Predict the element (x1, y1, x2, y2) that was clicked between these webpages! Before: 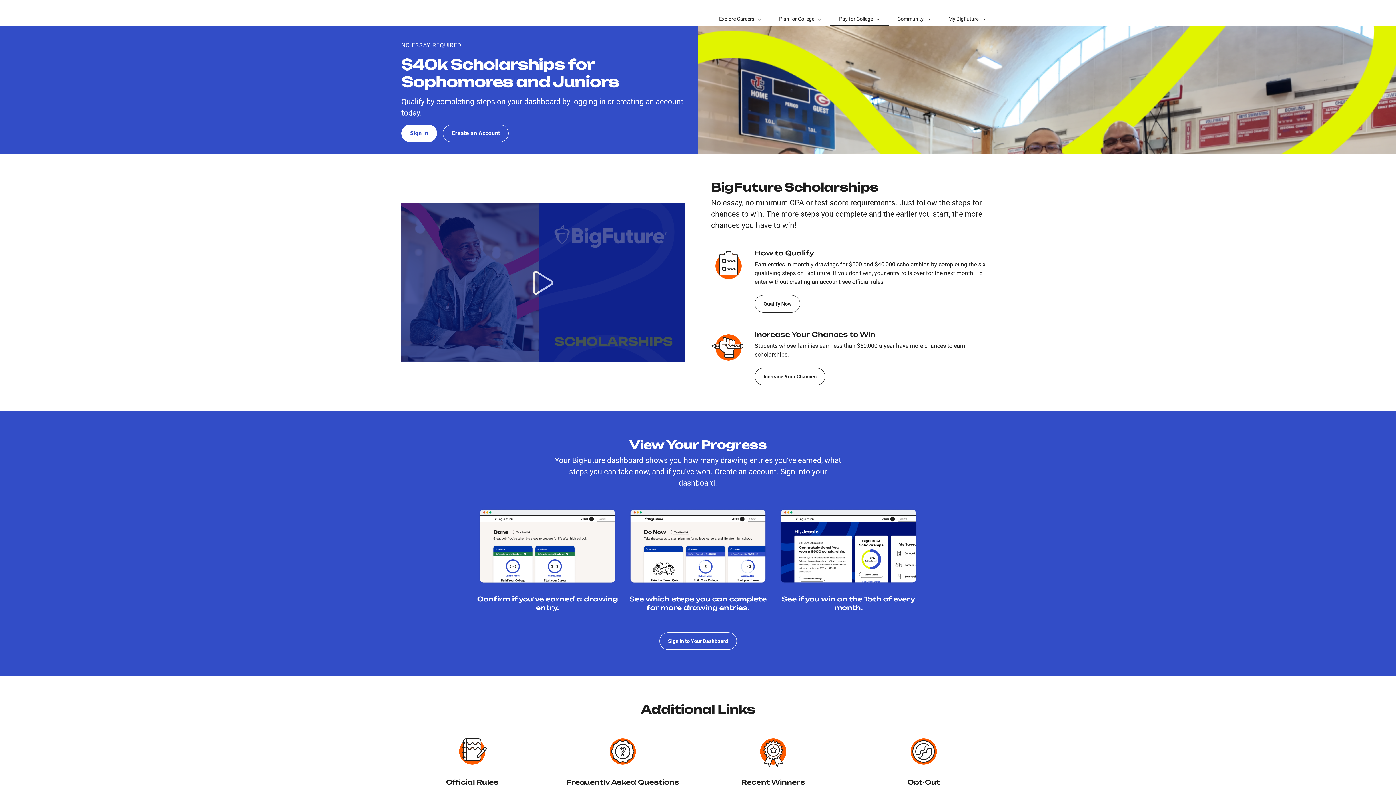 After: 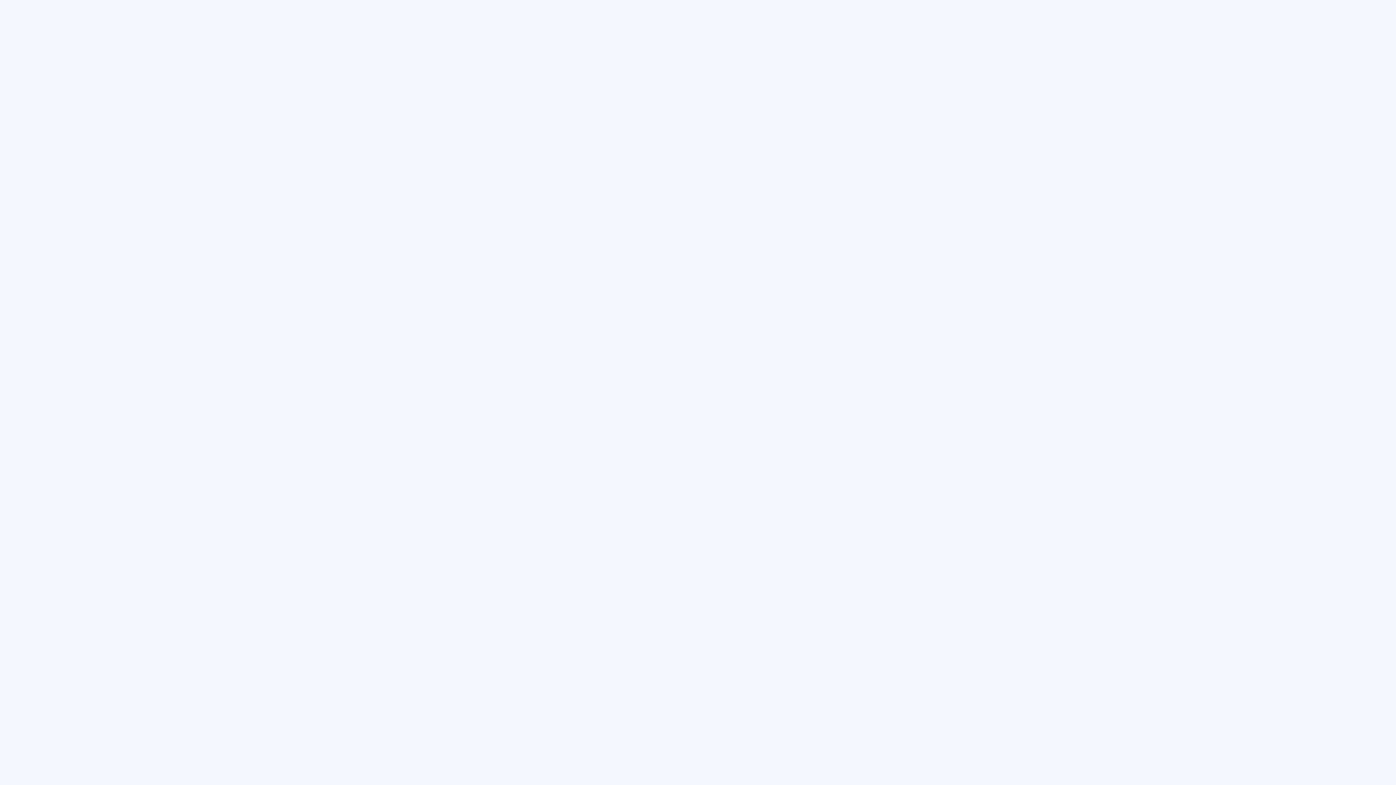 Action: bbox: (401, 124, 437, 142) label: Sign In